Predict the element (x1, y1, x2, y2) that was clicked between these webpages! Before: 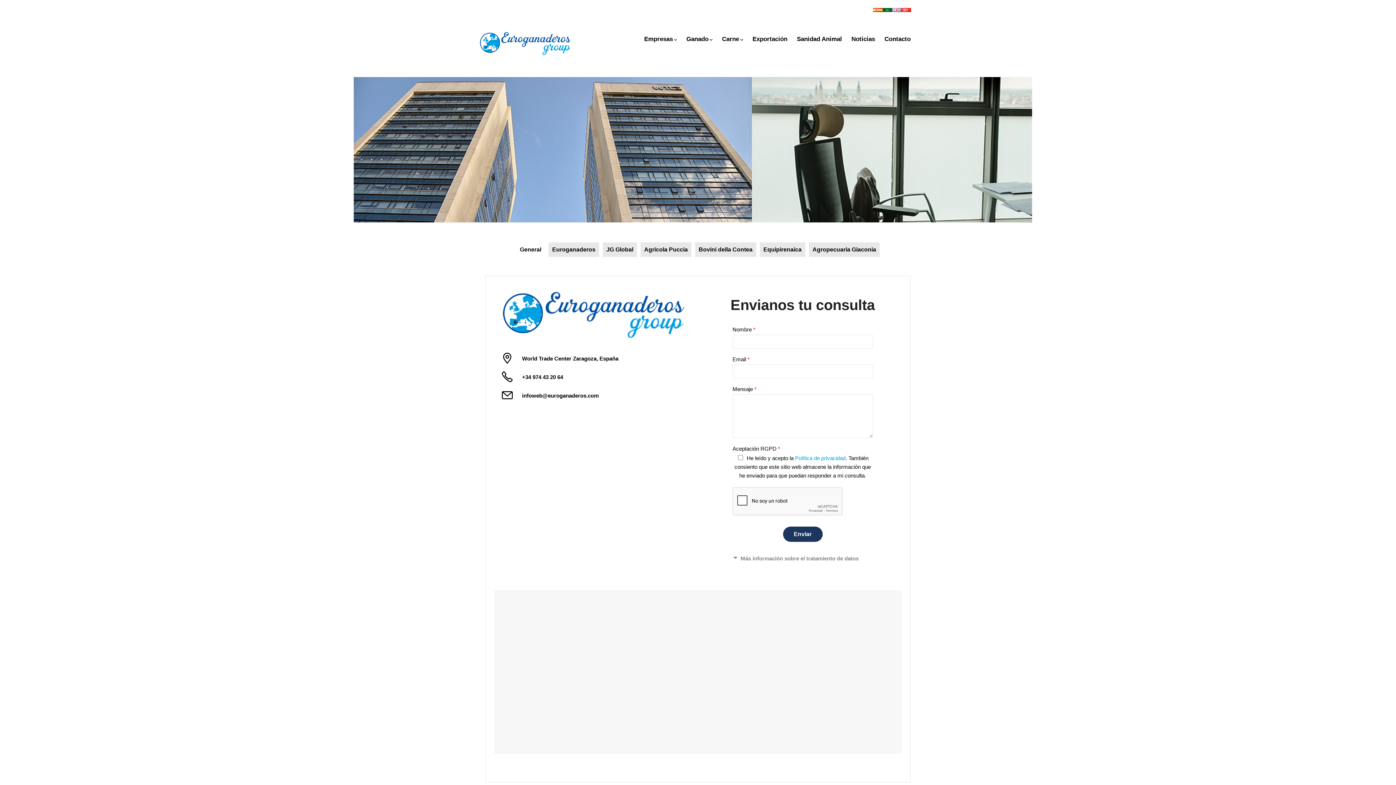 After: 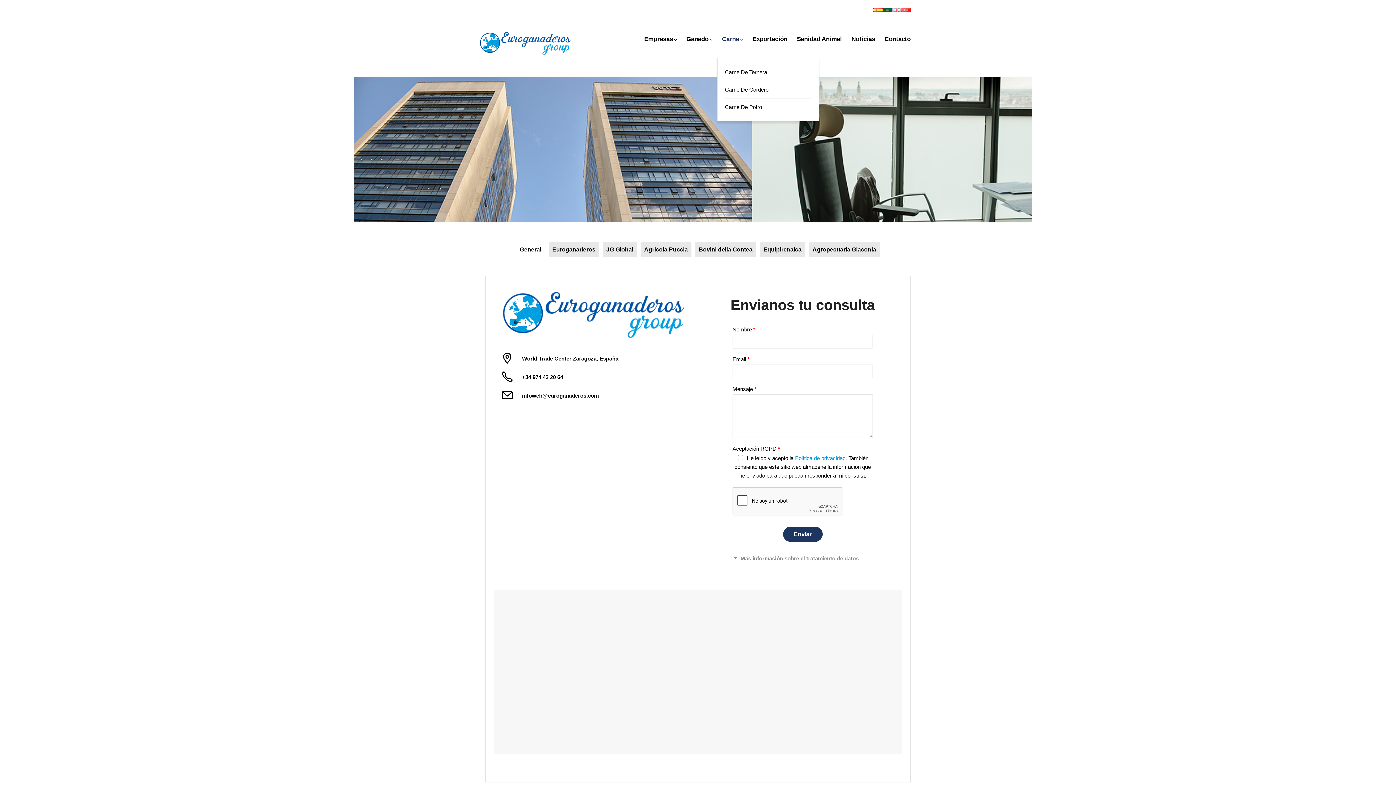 Action: bbox: (717, 20, 747, 58) label: Carne